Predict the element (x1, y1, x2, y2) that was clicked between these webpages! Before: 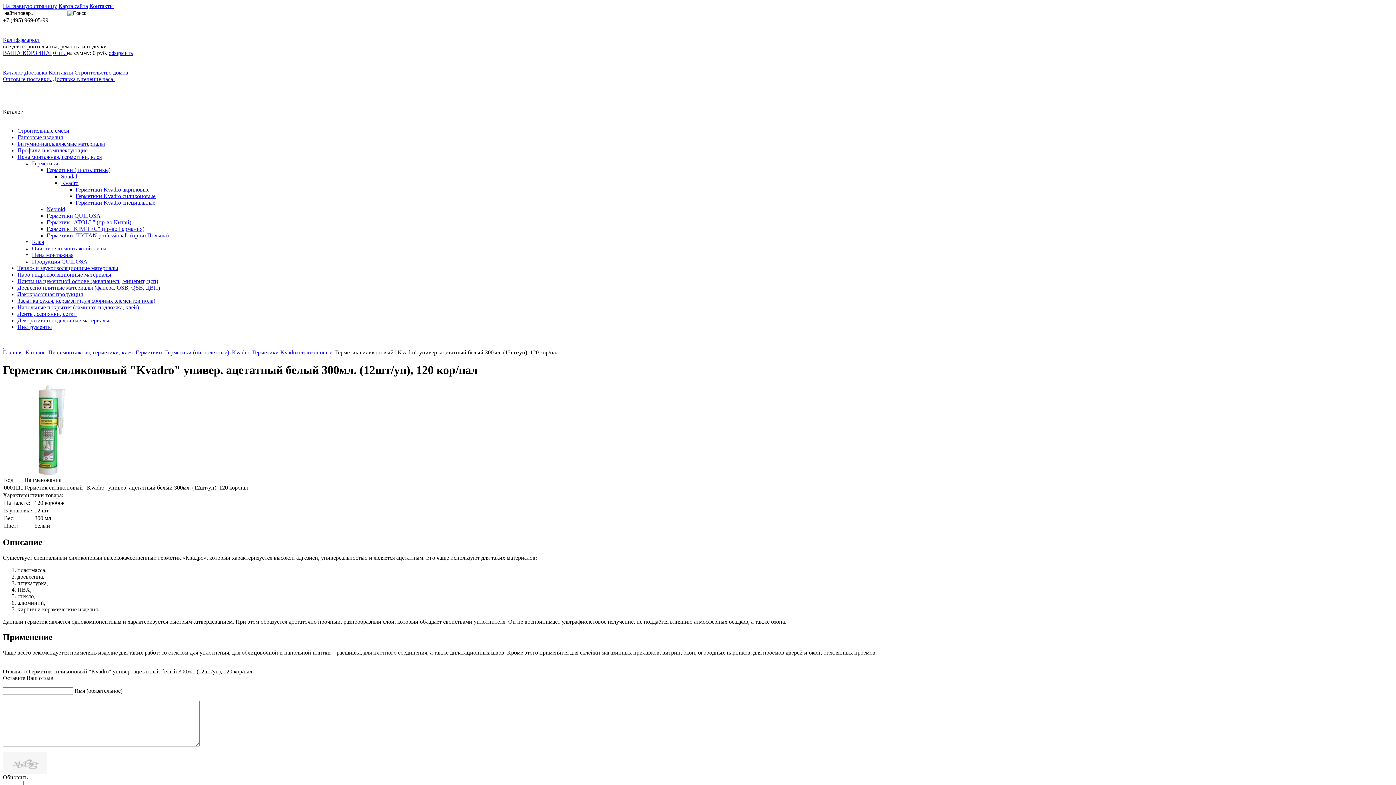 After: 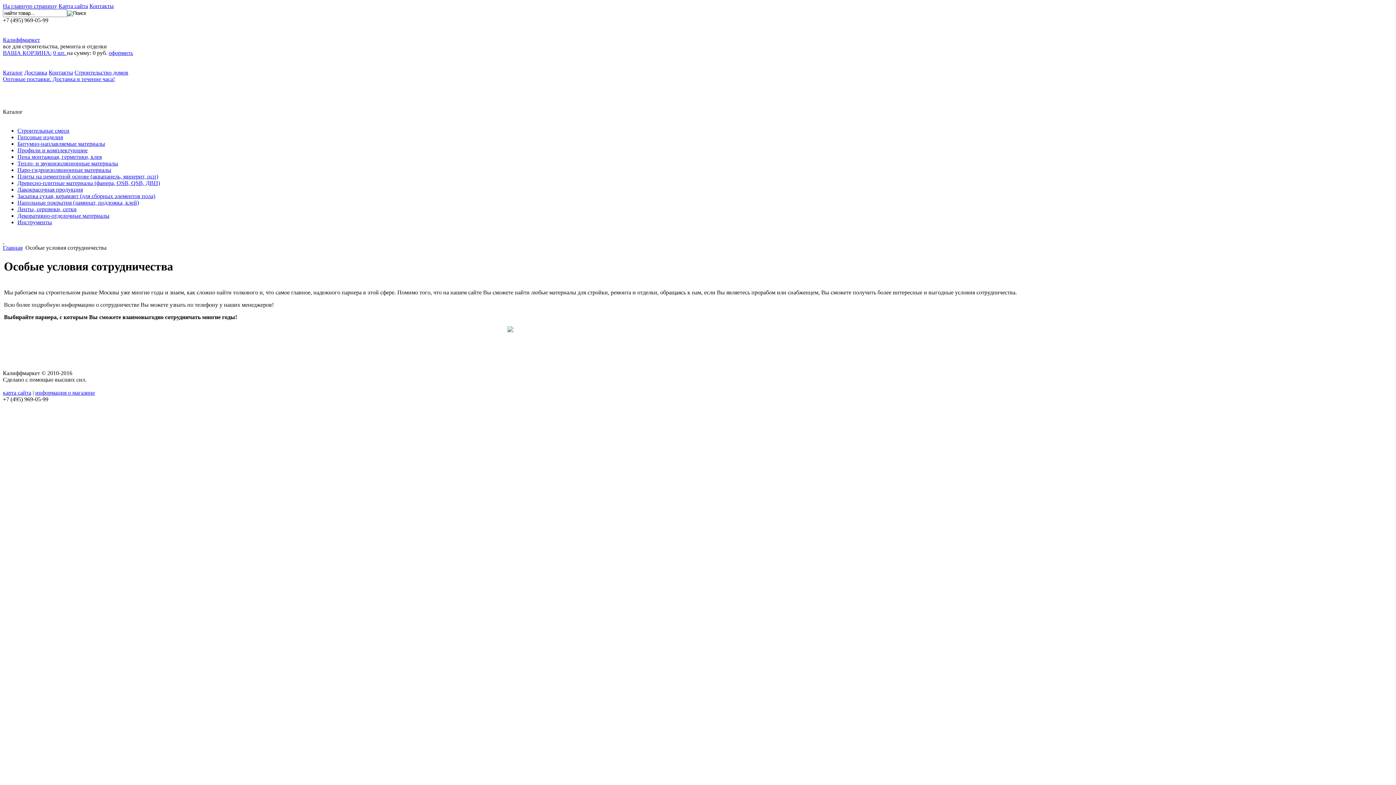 Action: label:   bbox: (2, 342, 4, 349)